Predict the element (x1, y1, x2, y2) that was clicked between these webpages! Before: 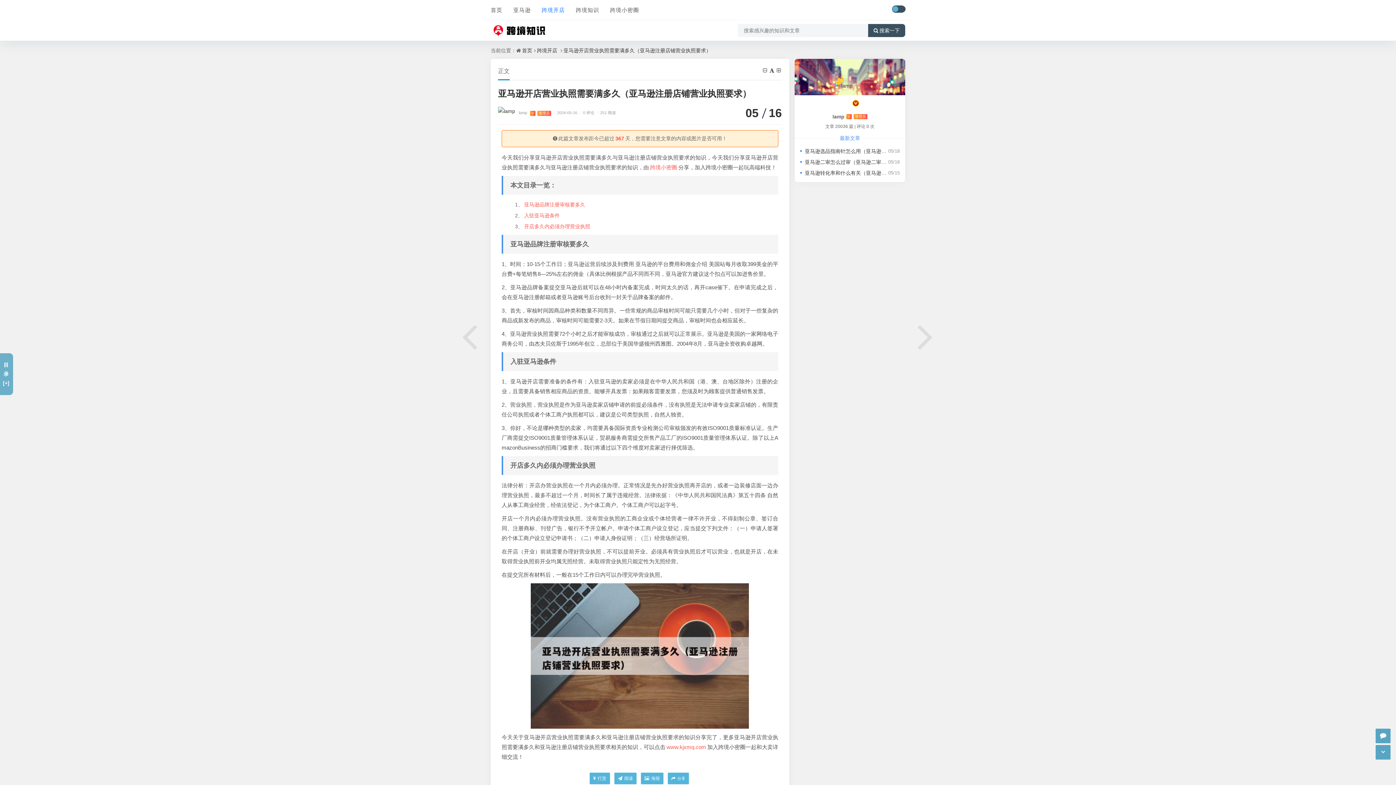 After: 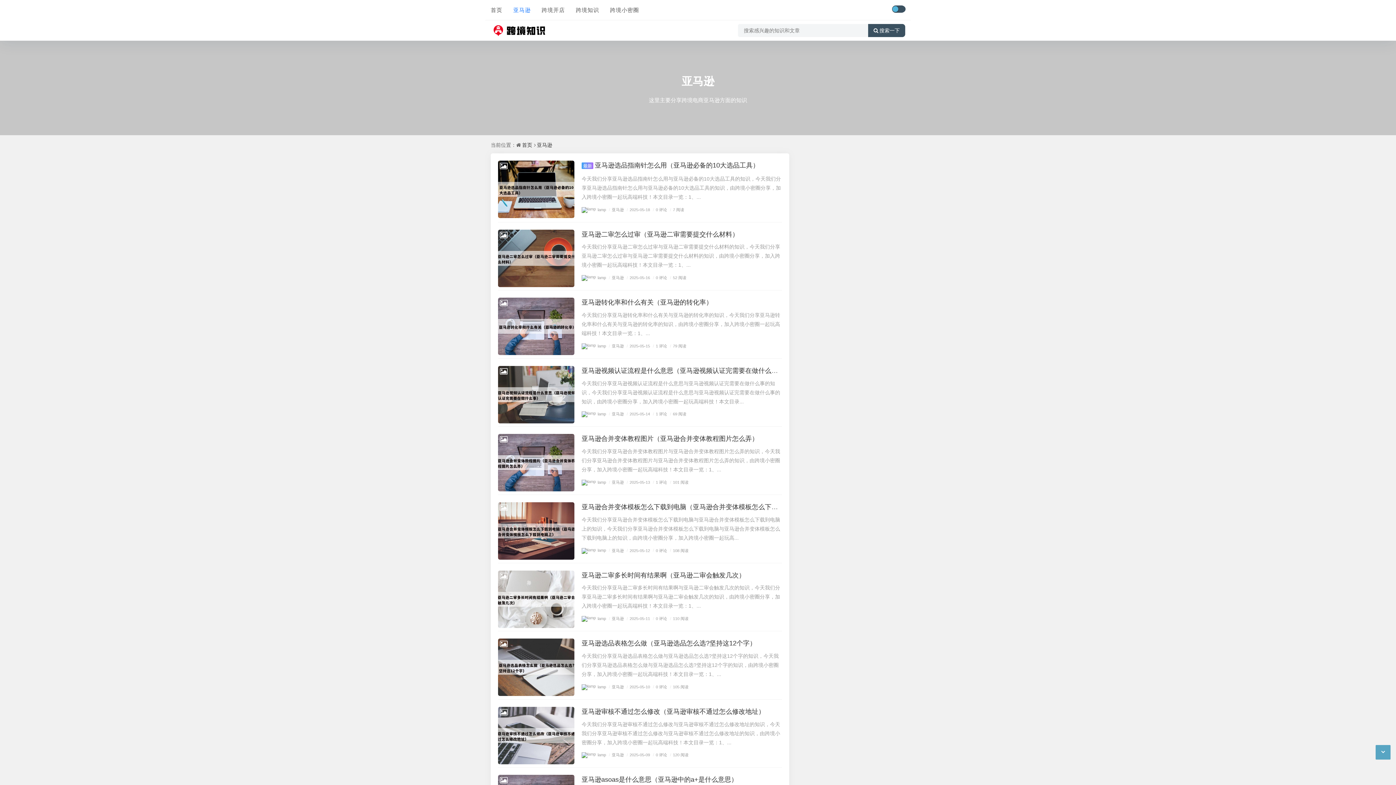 Action: bbox: (513, 0, 530, 20) label: 亚马逊